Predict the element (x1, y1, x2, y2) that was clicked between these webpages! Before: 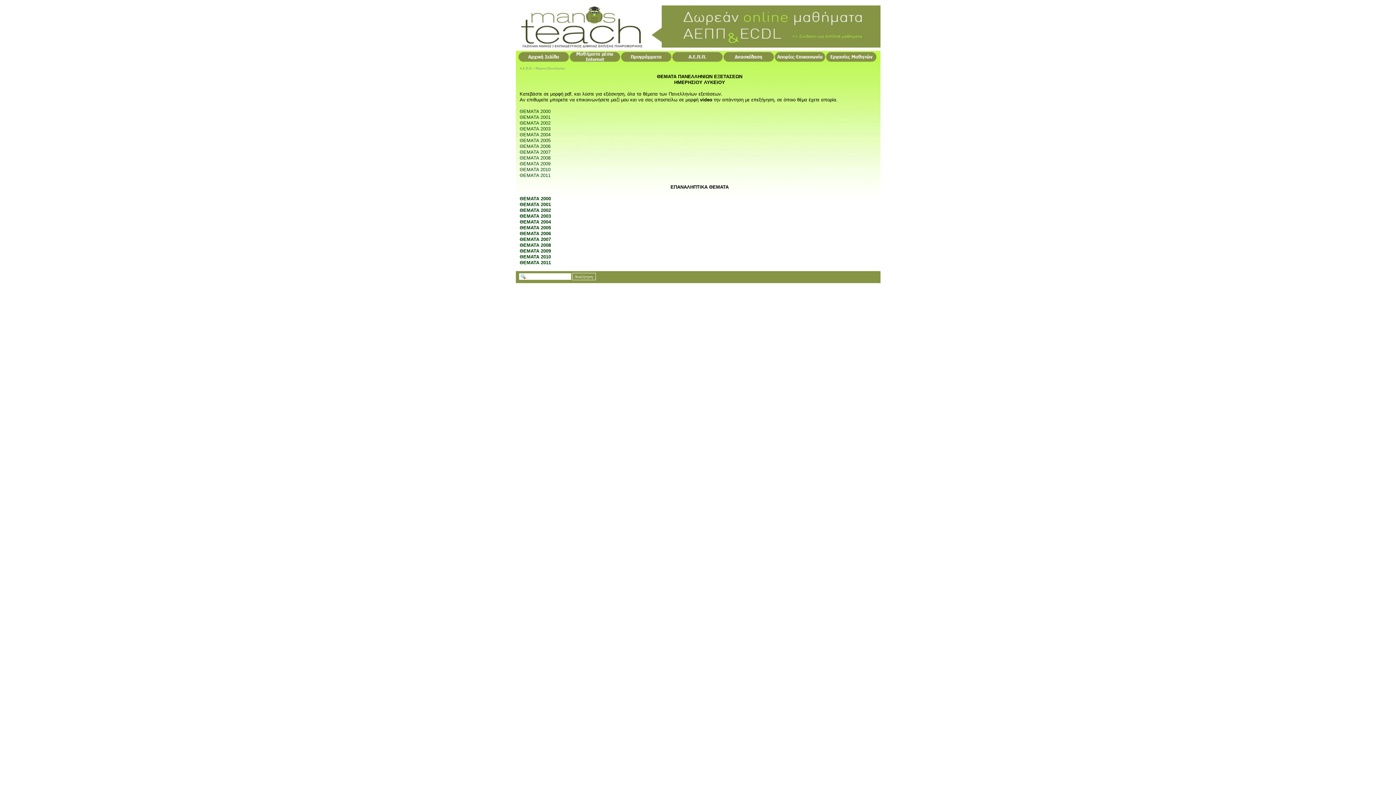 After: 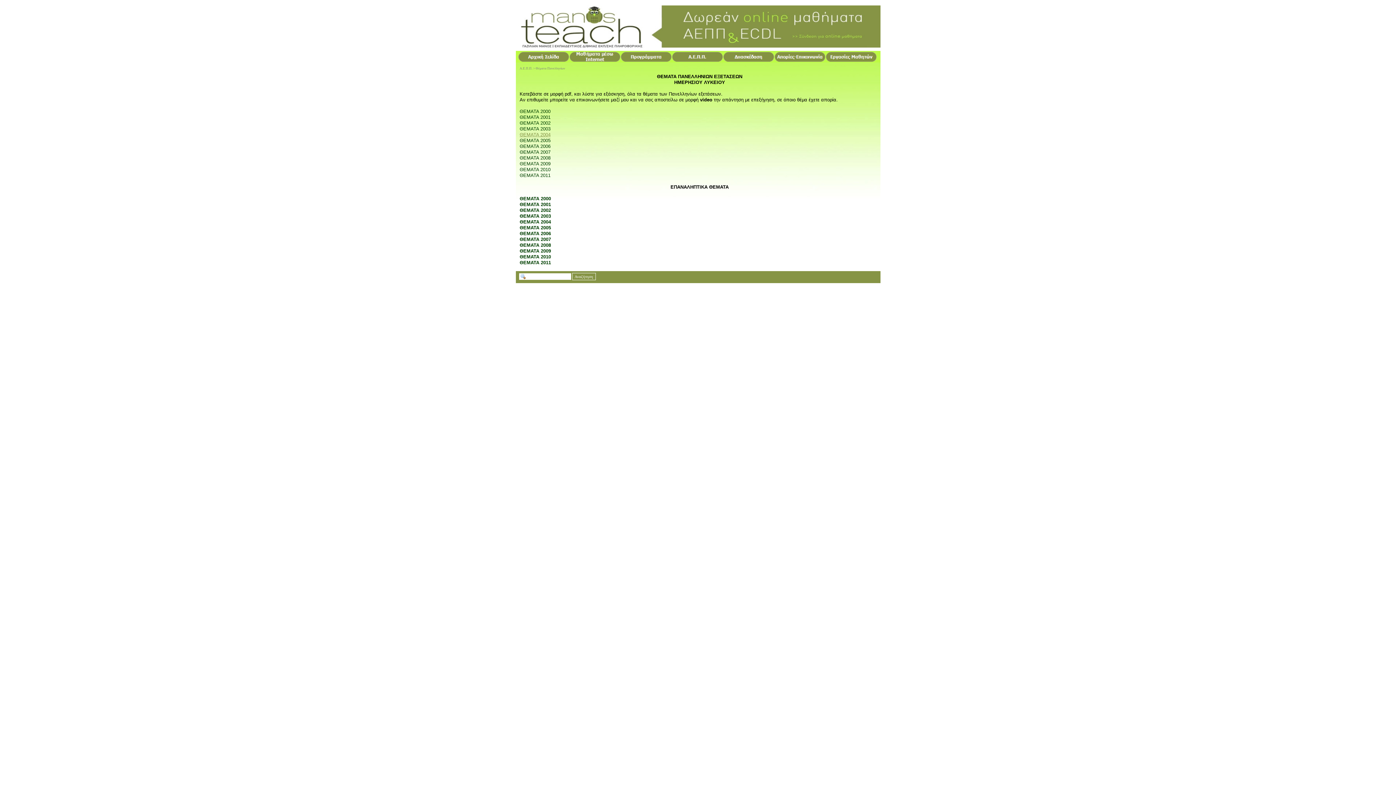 Action: bbox: (519, 132, 550, 137) label: ΘΕΜΑΤΑ 2004